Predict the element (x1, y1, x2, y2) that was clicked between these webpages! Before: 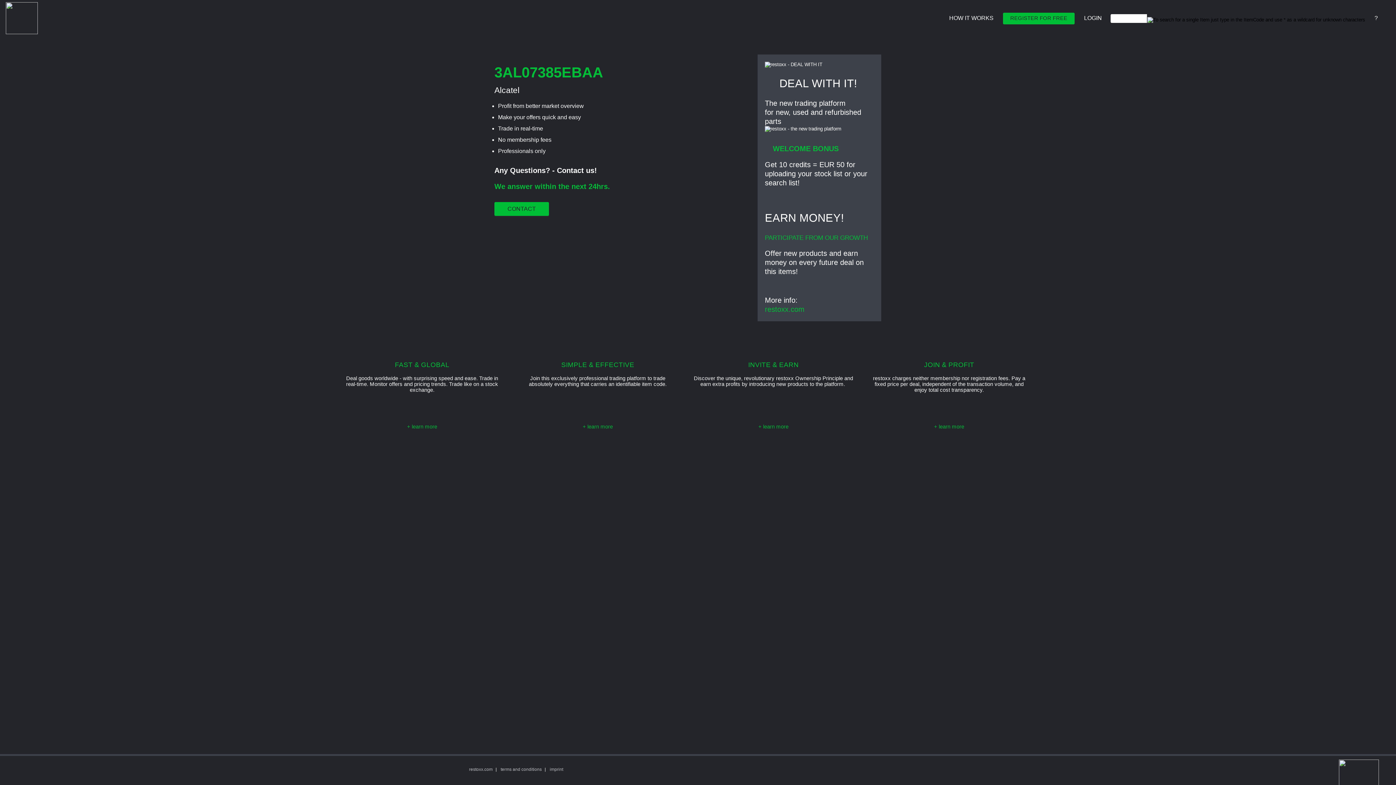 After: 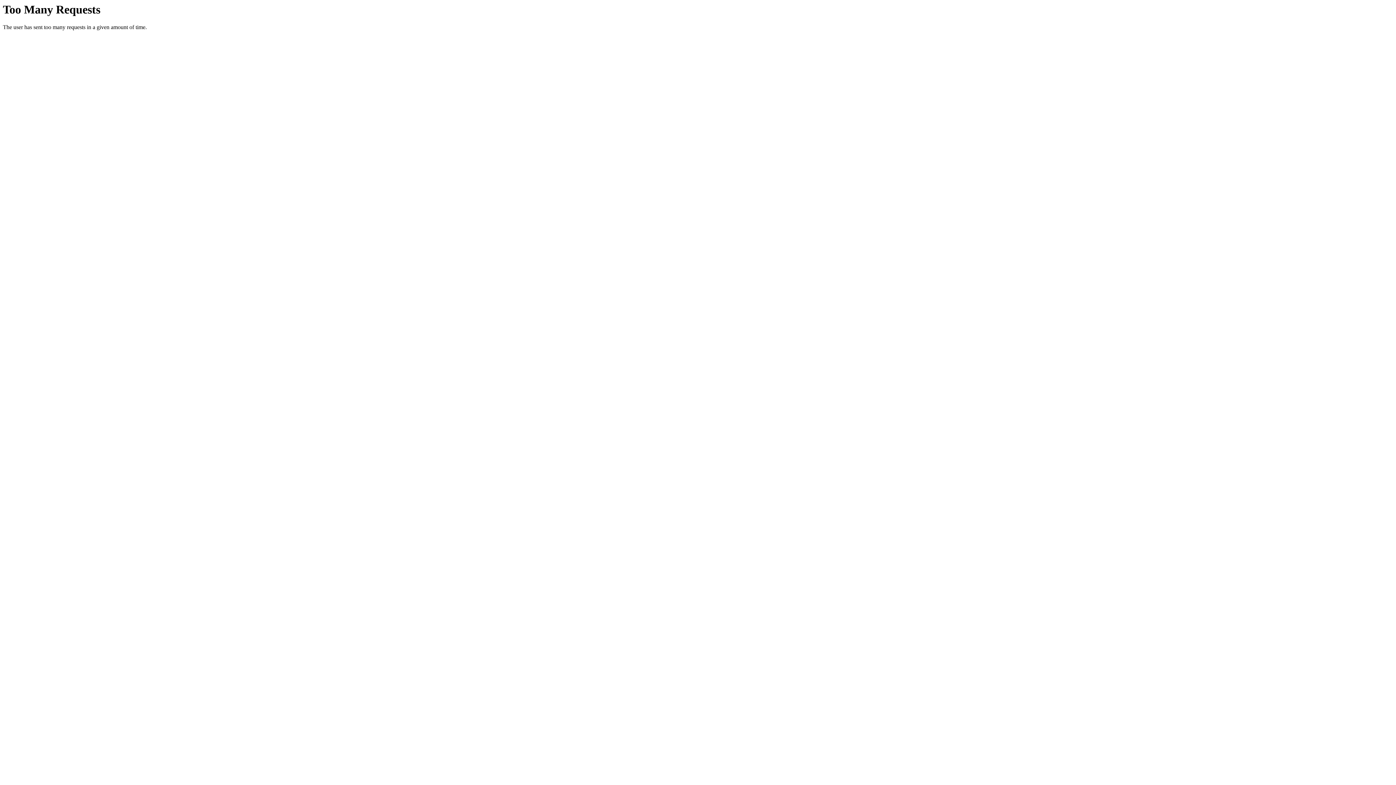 Action: bbox: (934, 423, 964, 429) label: + learn more